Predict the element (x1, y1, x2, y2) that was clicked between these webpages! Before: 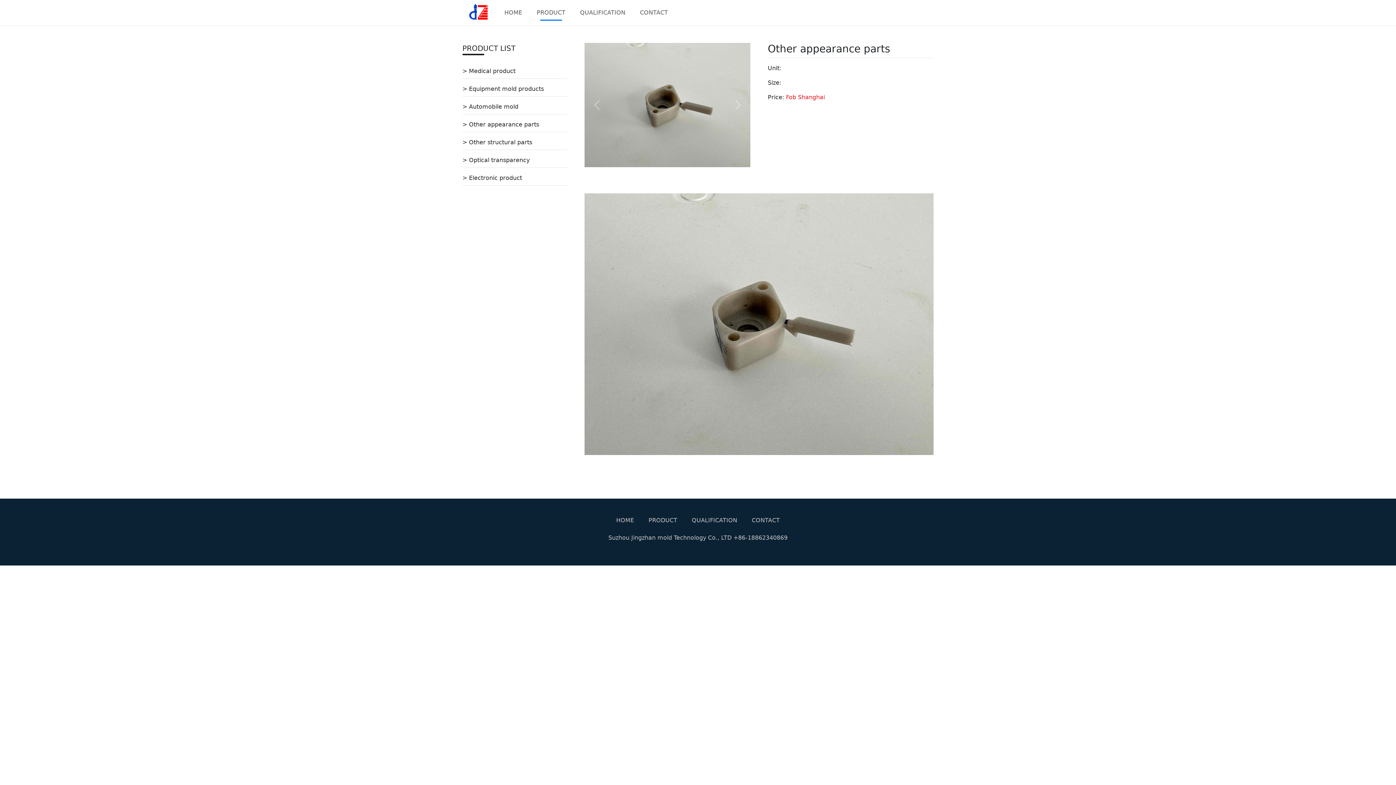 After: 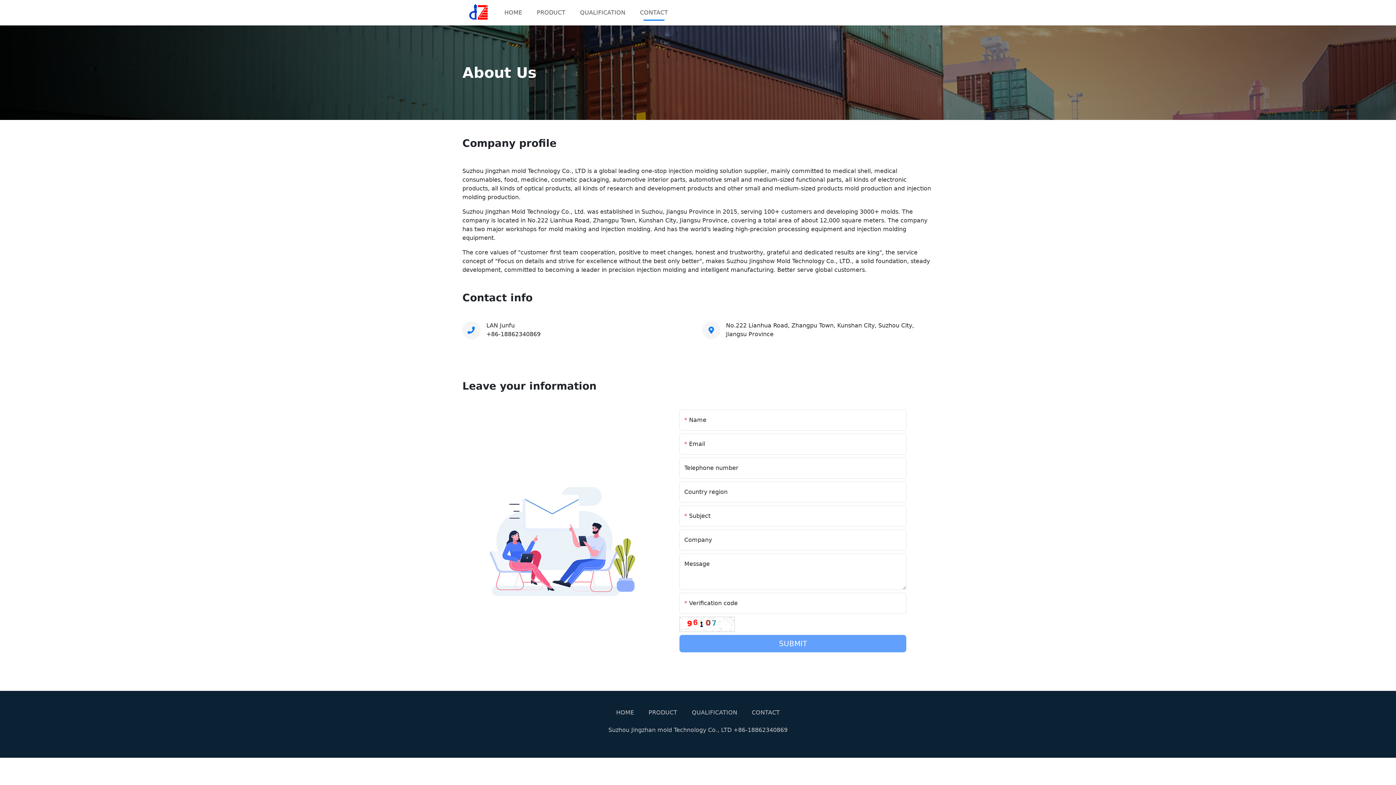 Action: label: CONTACT bbox: (744, 516, 787, 525)